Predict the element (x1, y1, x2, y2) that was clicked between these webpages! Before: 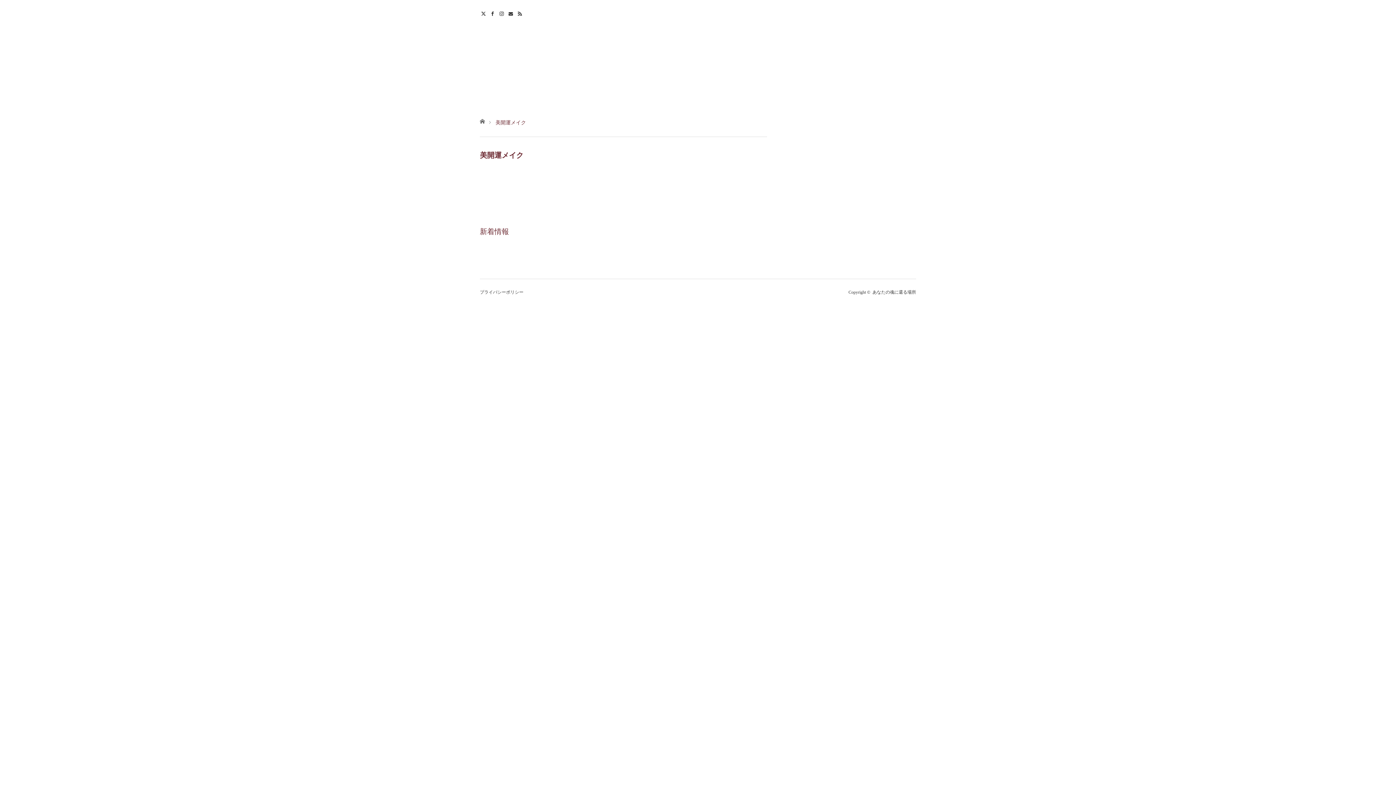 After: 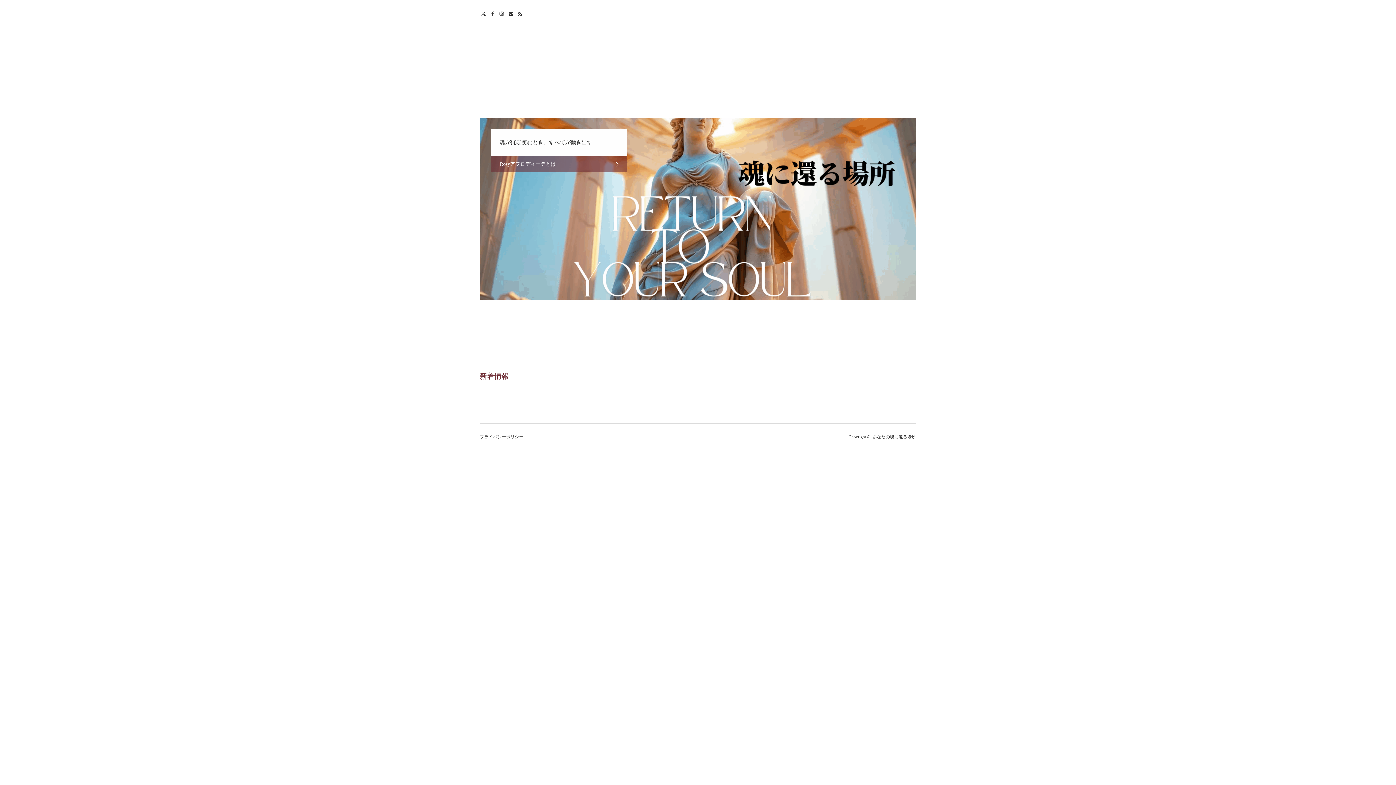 Action: label: あなたの魂に還る場所 bbox: (872, 289, 916, 294)